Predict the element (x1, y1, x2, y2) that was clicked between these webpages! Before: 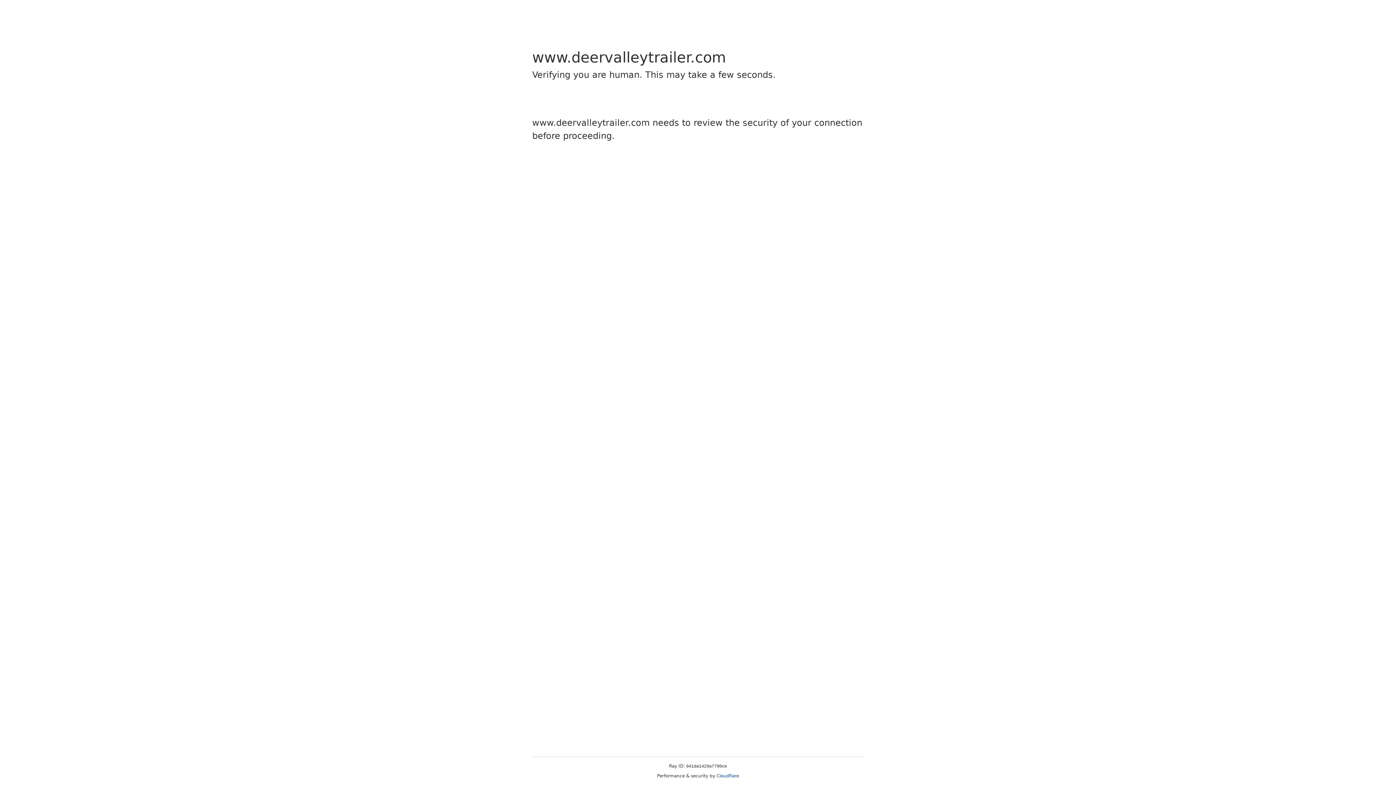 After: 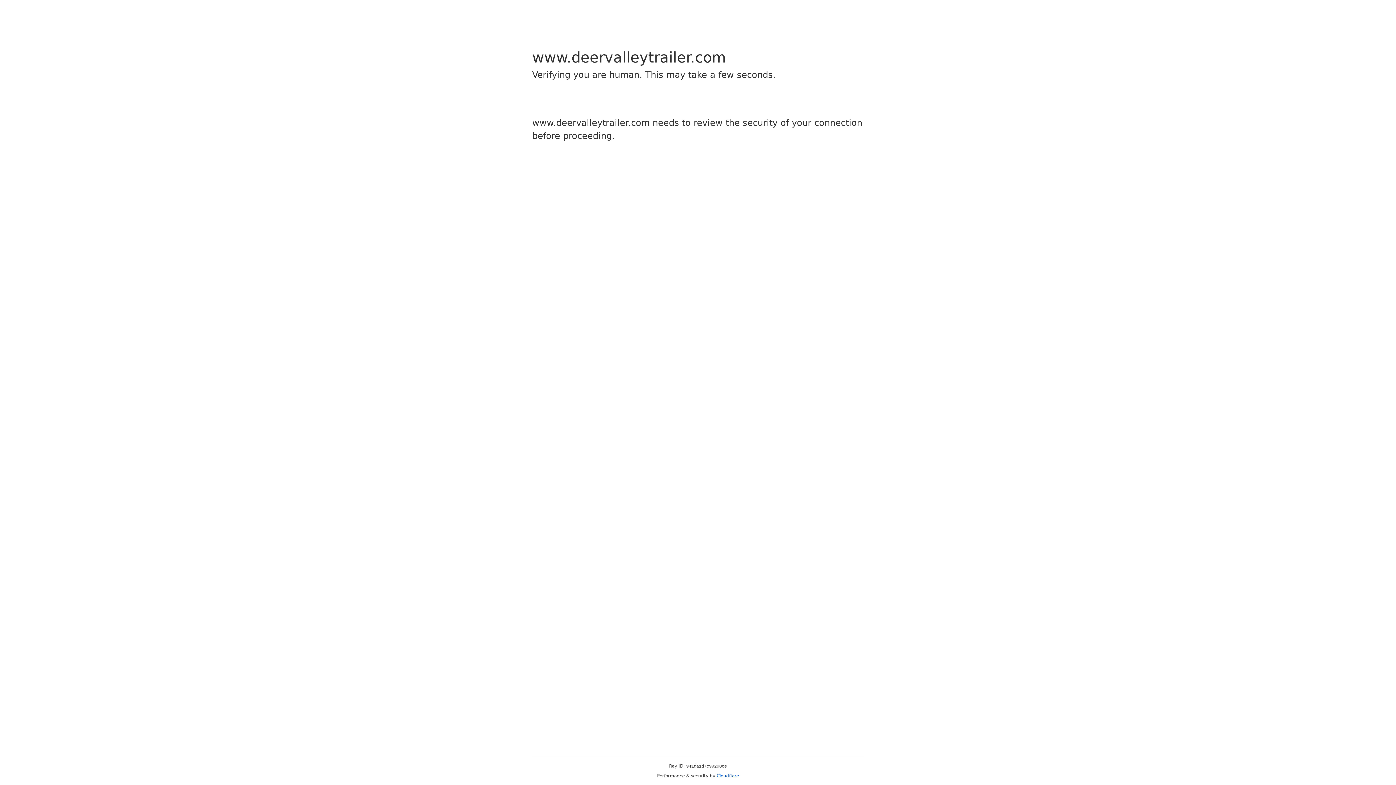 Action: bbox: (716, 773, 739, 778) label: Cloudflare